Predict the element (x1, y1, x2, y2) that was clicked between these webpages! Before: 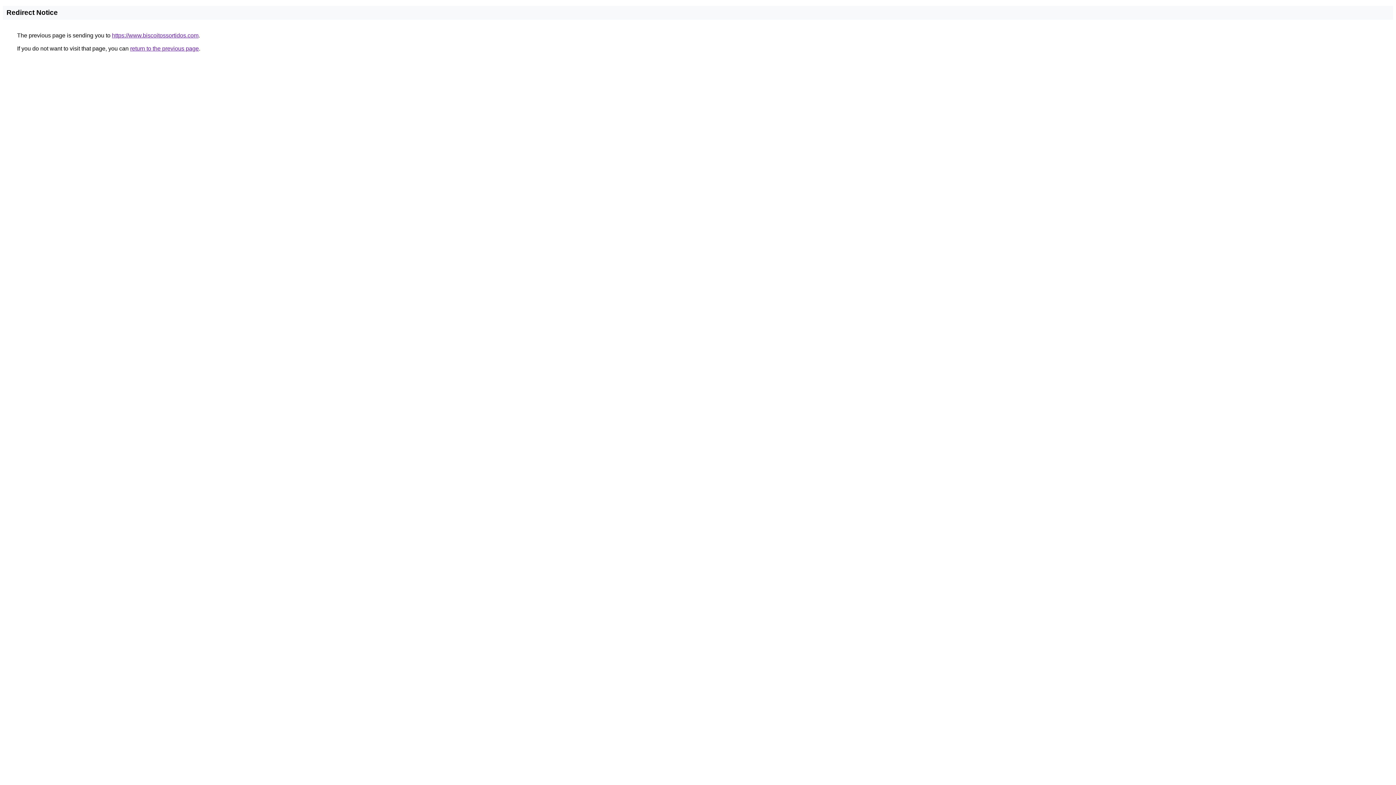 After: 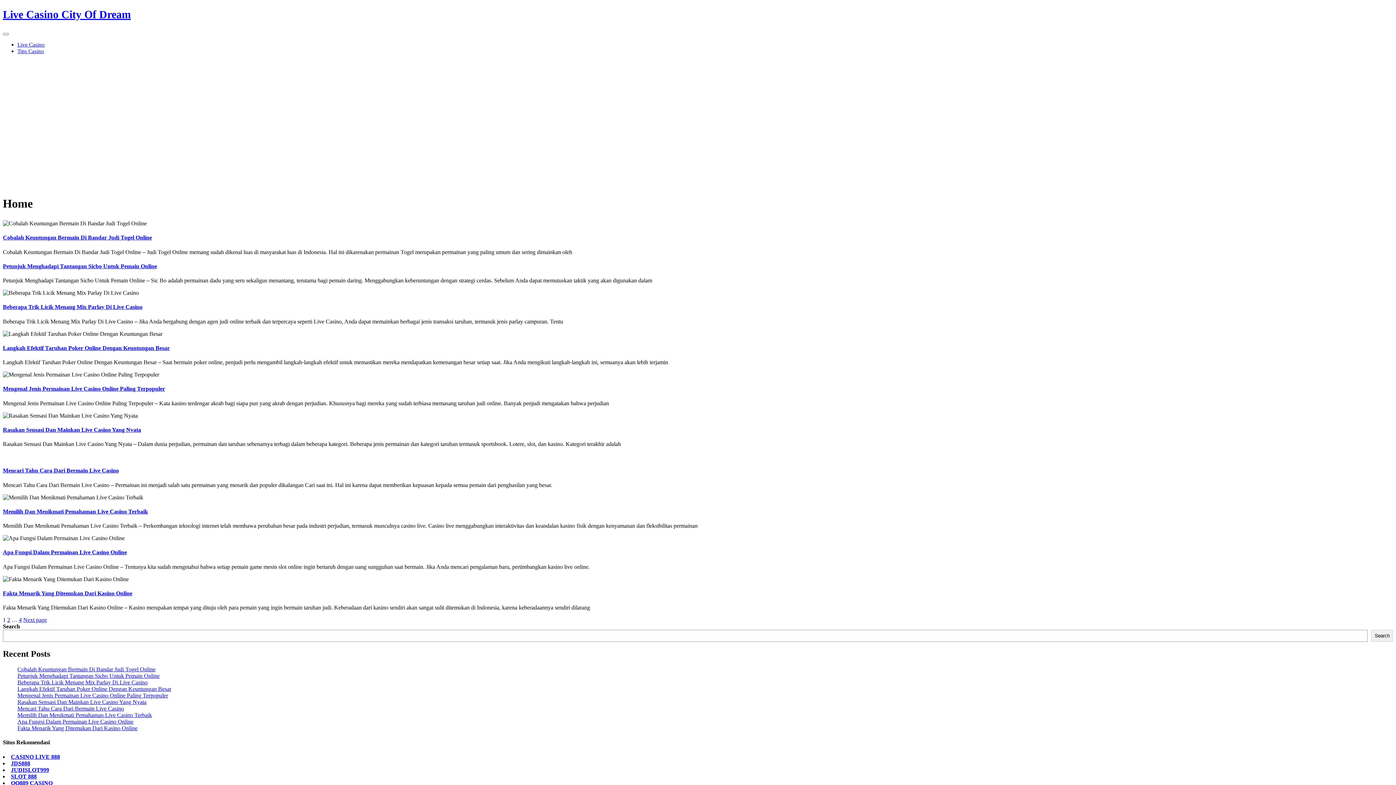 Action: label: https://www.biscoitossortidos.com bbox: (112, 32, 198, 38)